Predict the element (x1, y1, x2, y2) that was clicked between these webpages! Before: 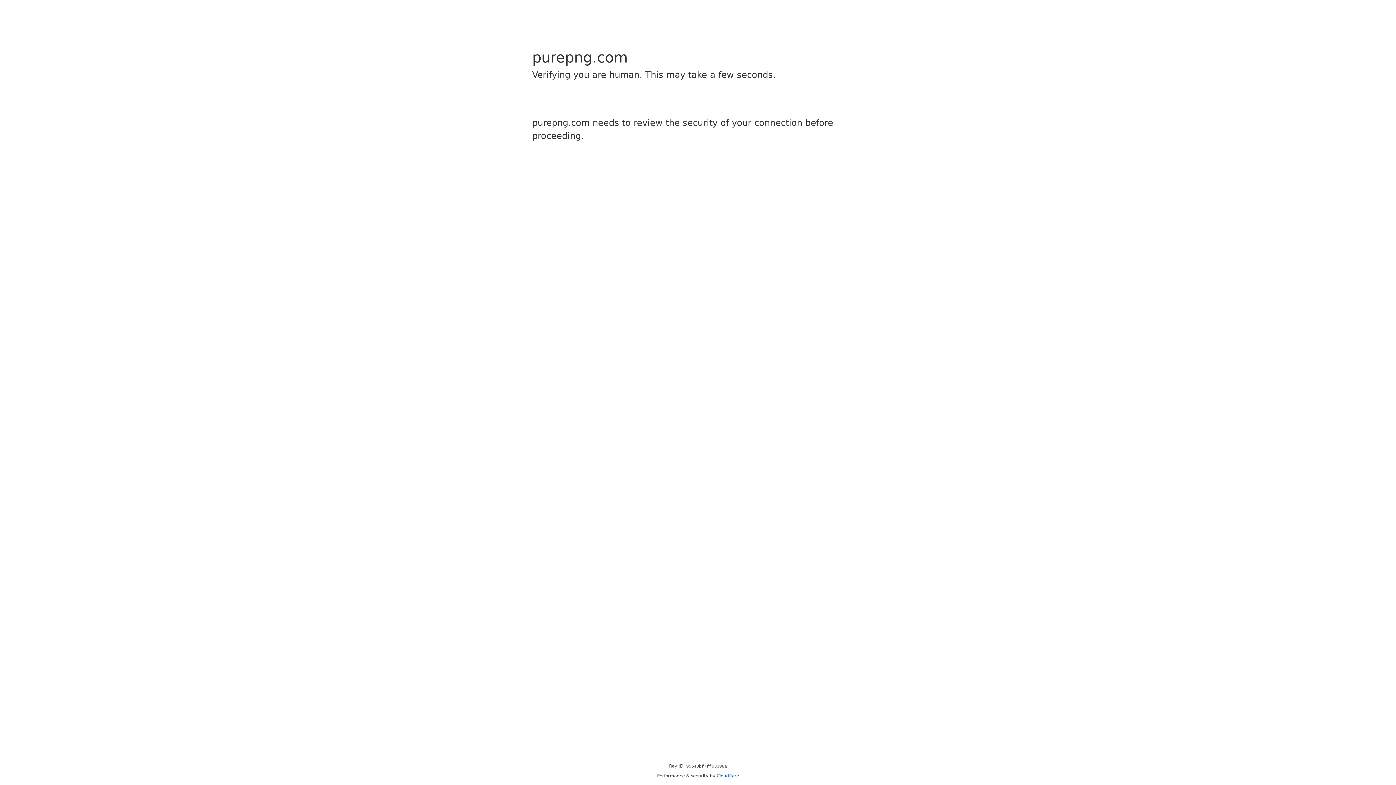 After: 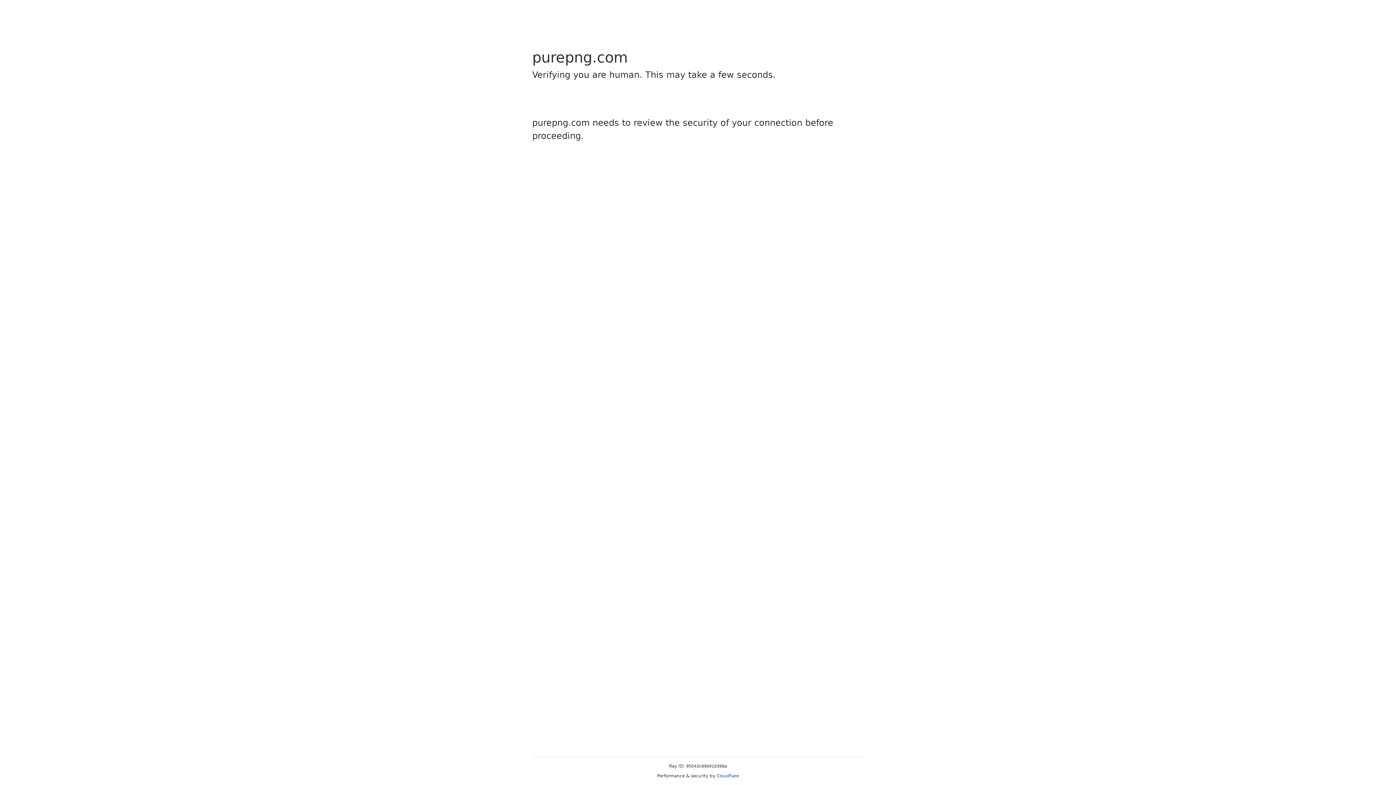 Action: label: Cloudflare bbox: (716, 773, 739, 778)